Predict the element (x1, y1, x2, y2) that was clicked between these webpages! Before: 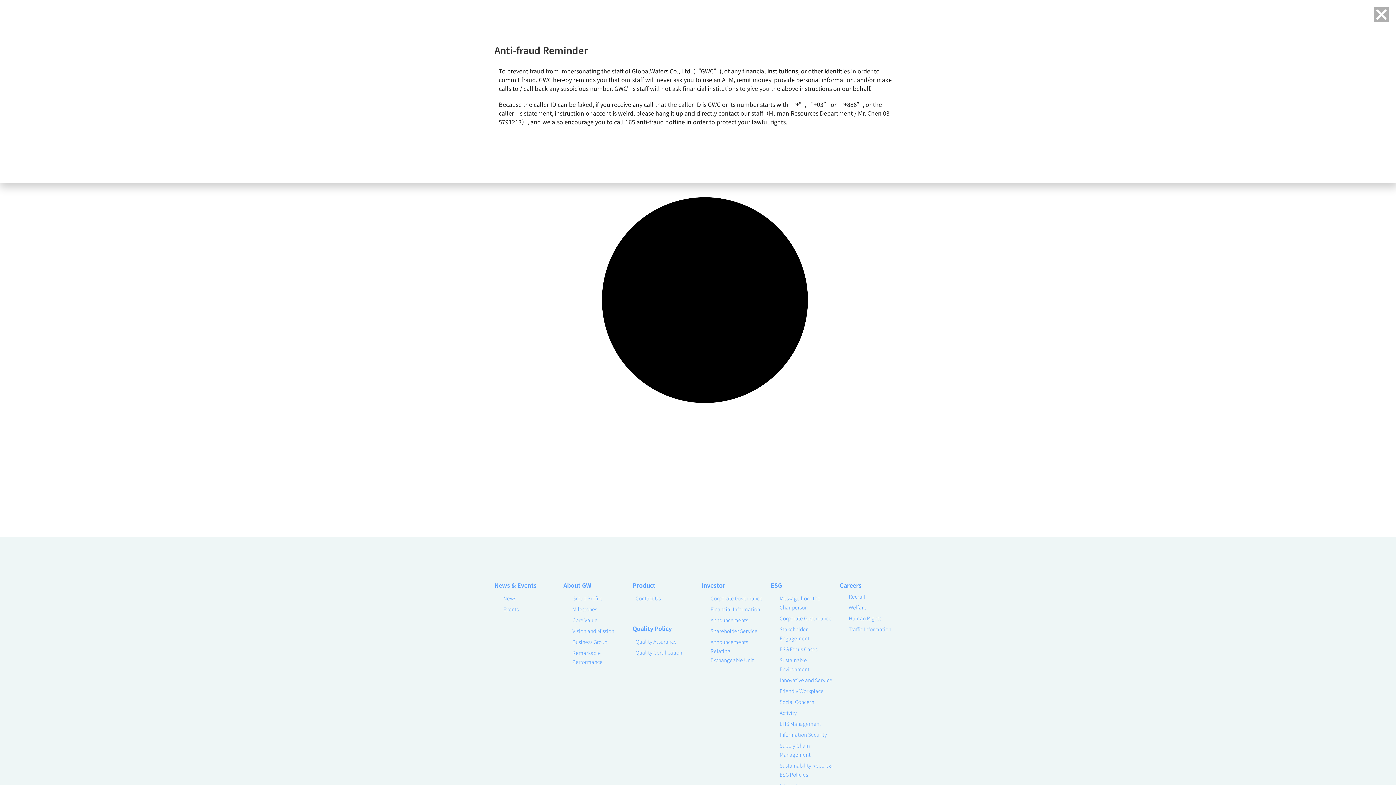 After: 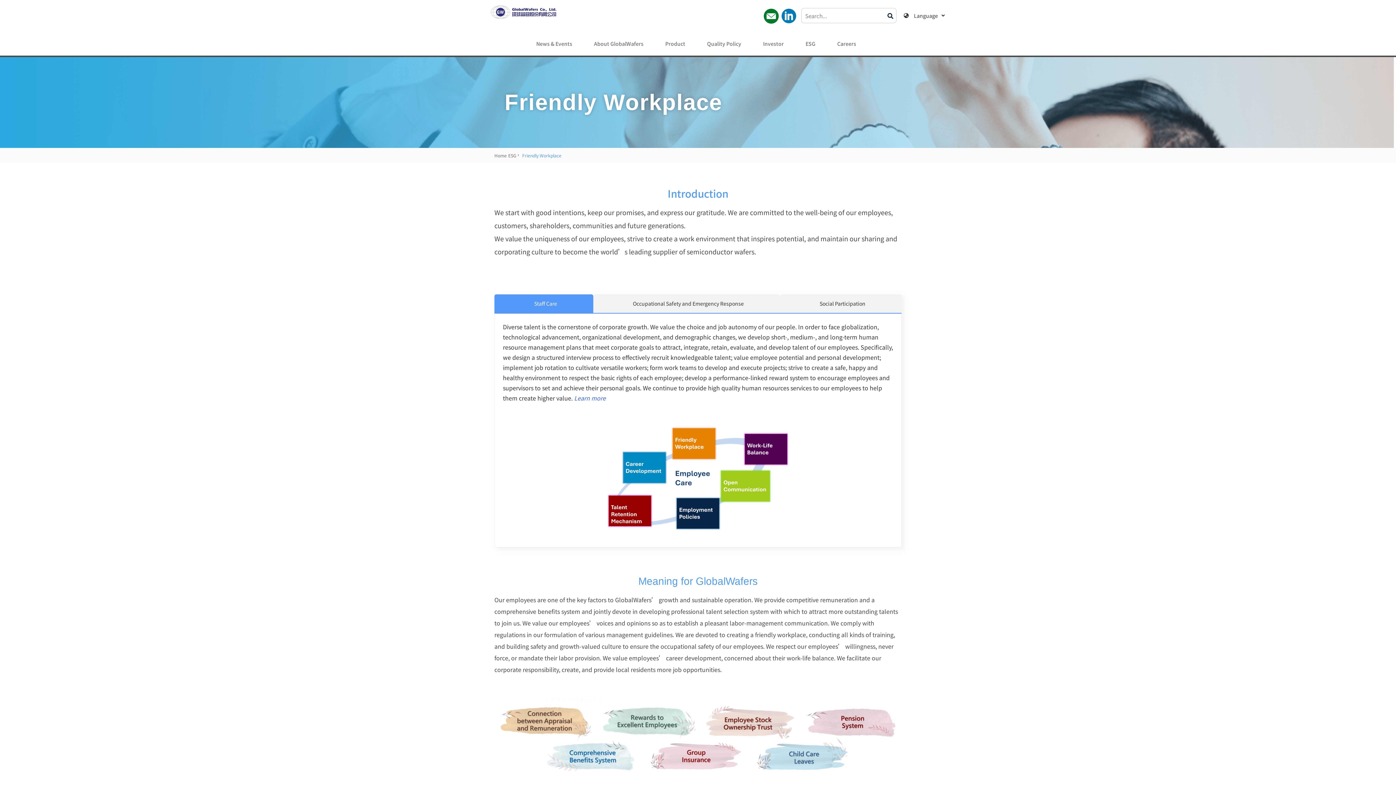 Action: label: Friendly Workplace bbox: (772, 686, 832, 695)